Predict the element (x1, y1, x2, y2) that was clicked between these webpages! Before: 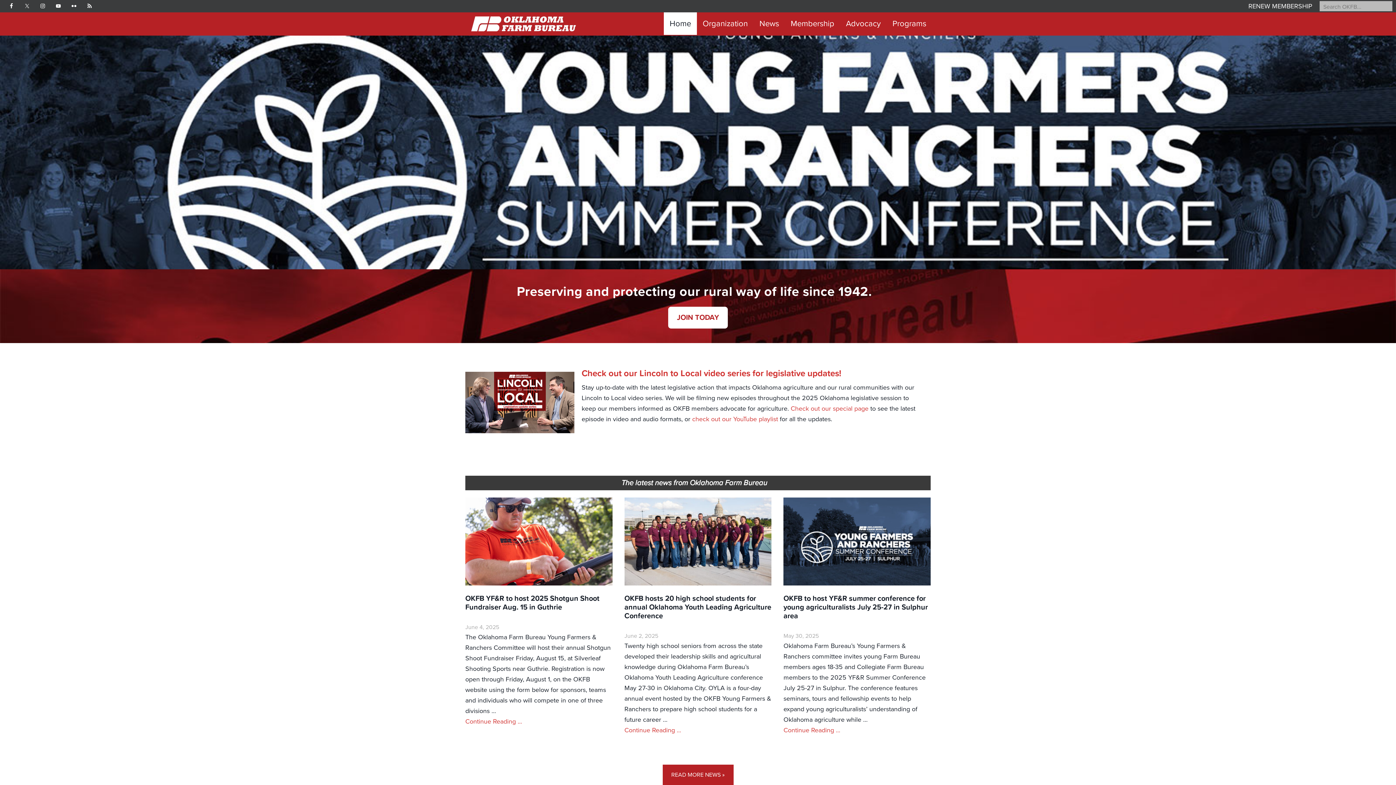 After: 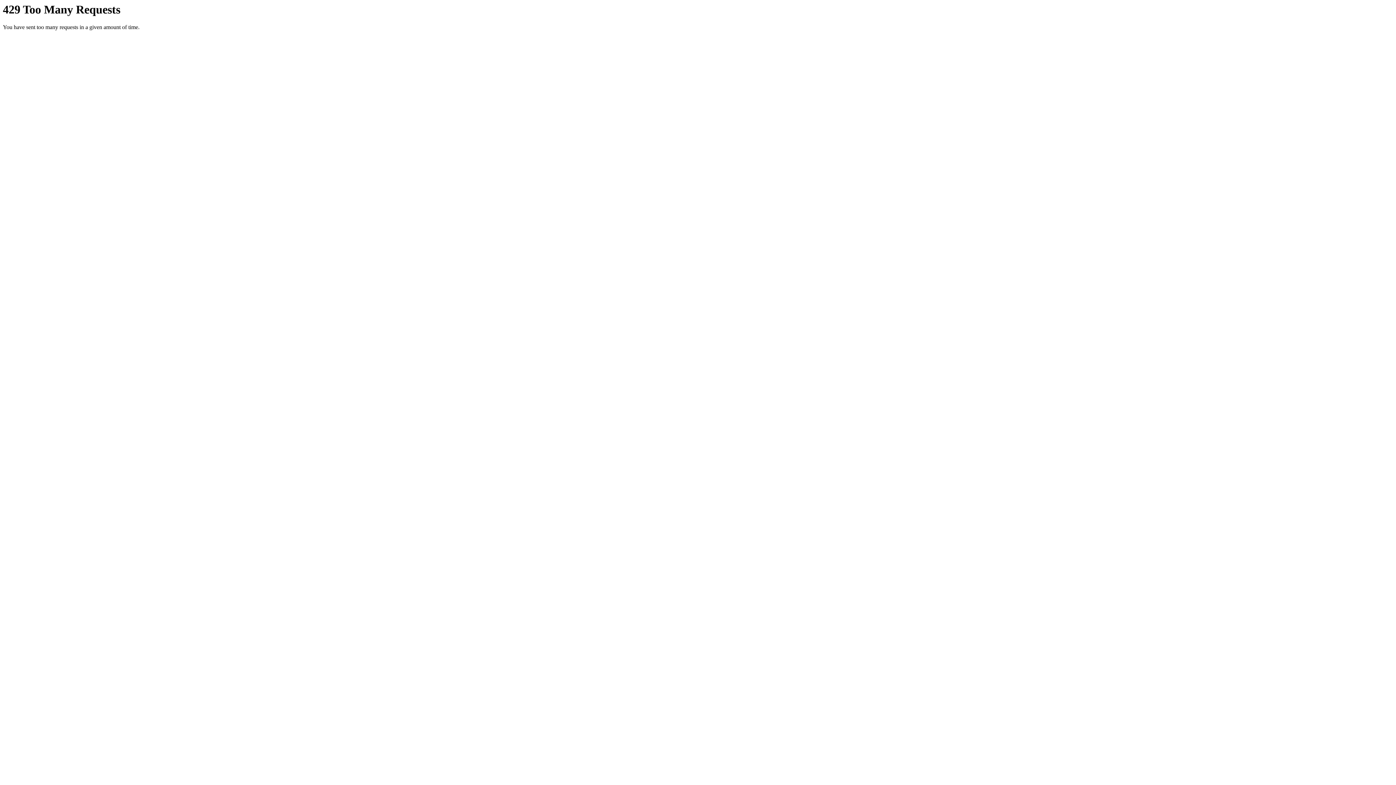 Action: bbox: (68, 0, 79, 11)